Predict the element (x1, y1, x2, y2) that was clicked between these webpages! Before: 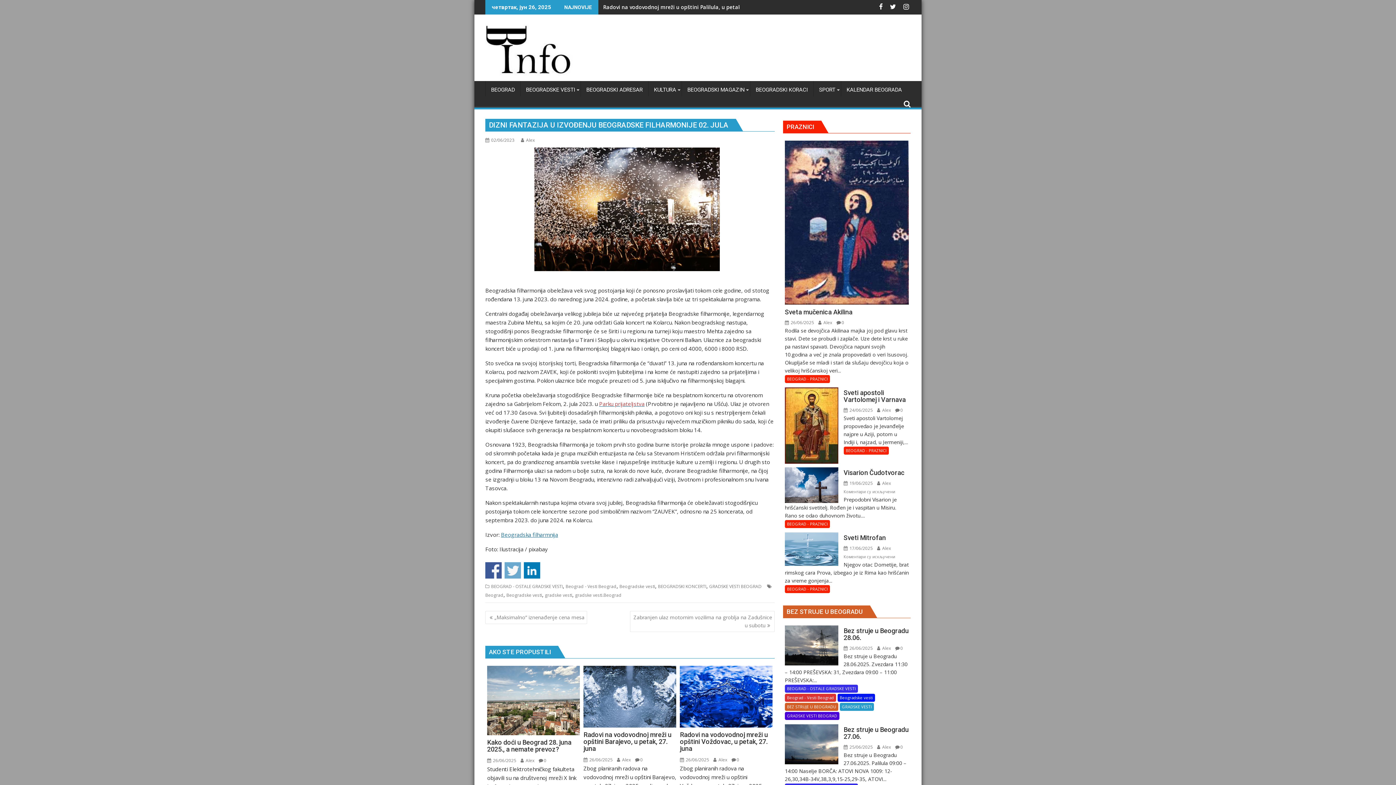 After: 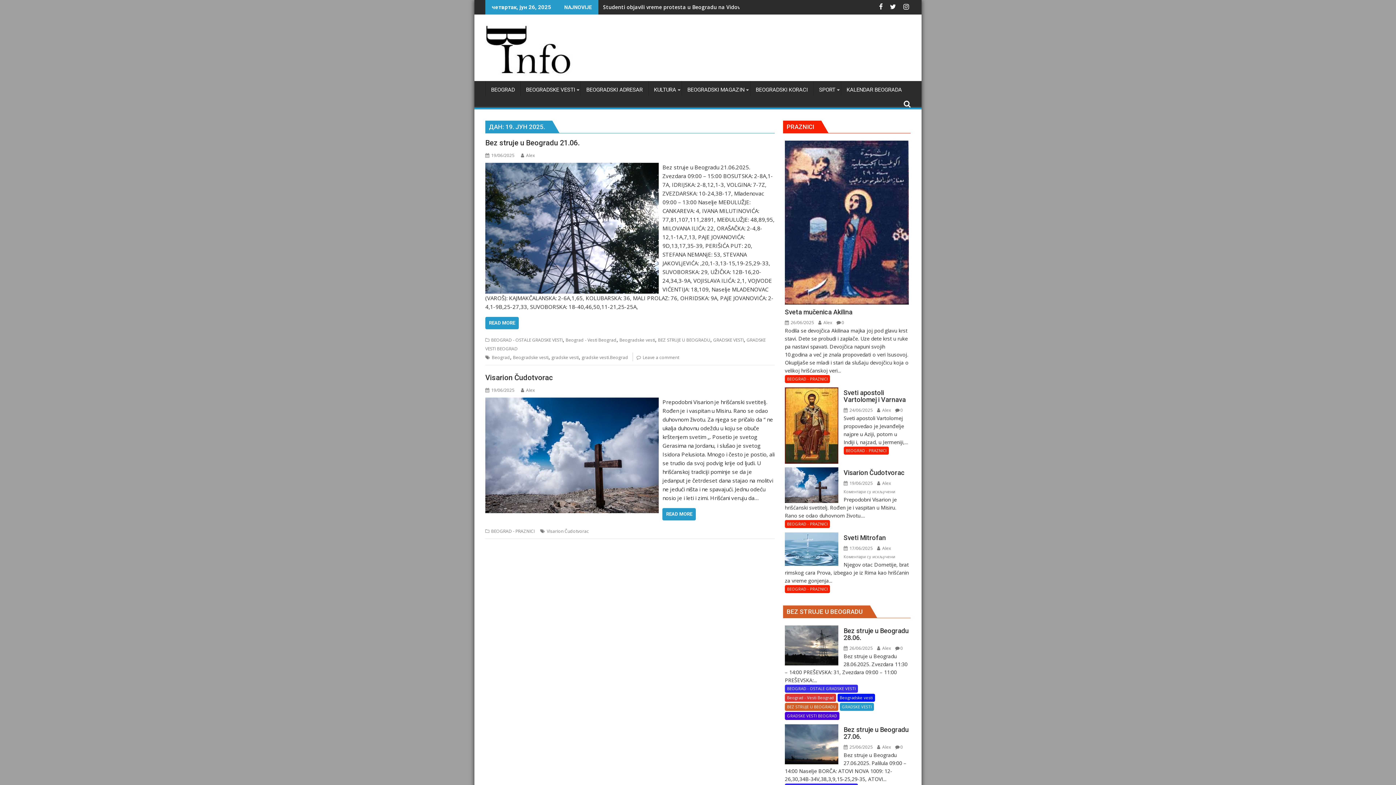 Action: bbox: (843, 480, 872, 486) label:  19/06/2025